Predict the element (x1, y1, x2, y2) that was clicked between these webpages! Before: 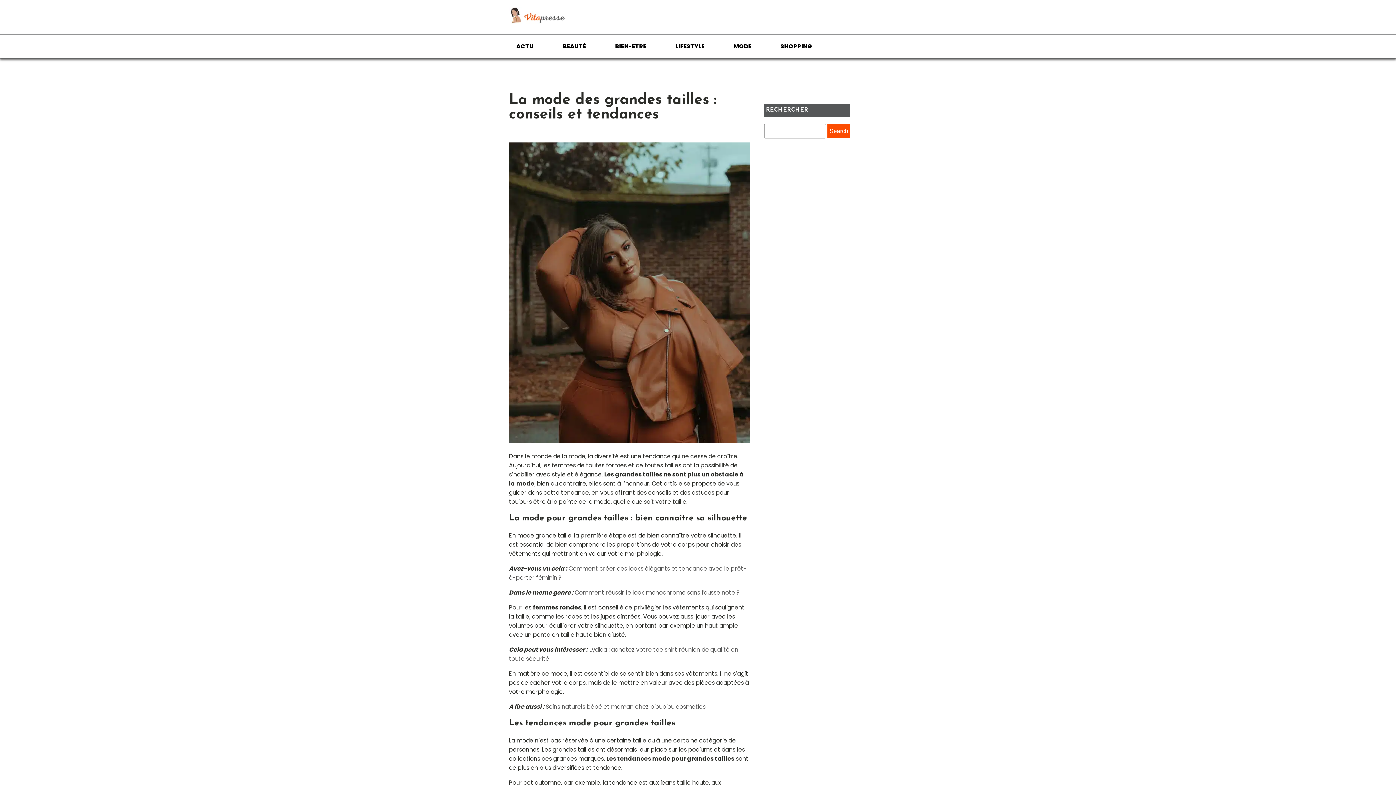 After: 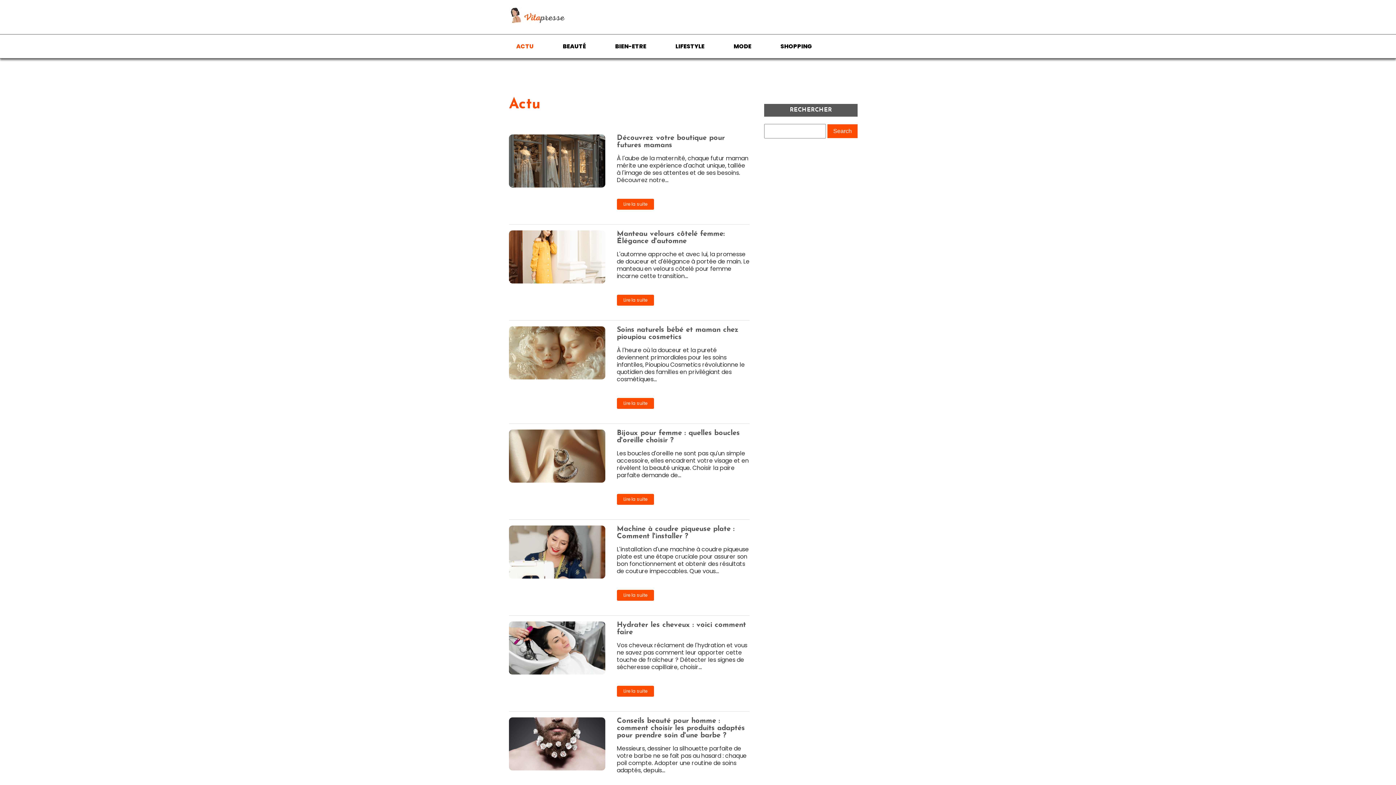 Action: bbox: (501, 34, 548, 58) label: ACTU